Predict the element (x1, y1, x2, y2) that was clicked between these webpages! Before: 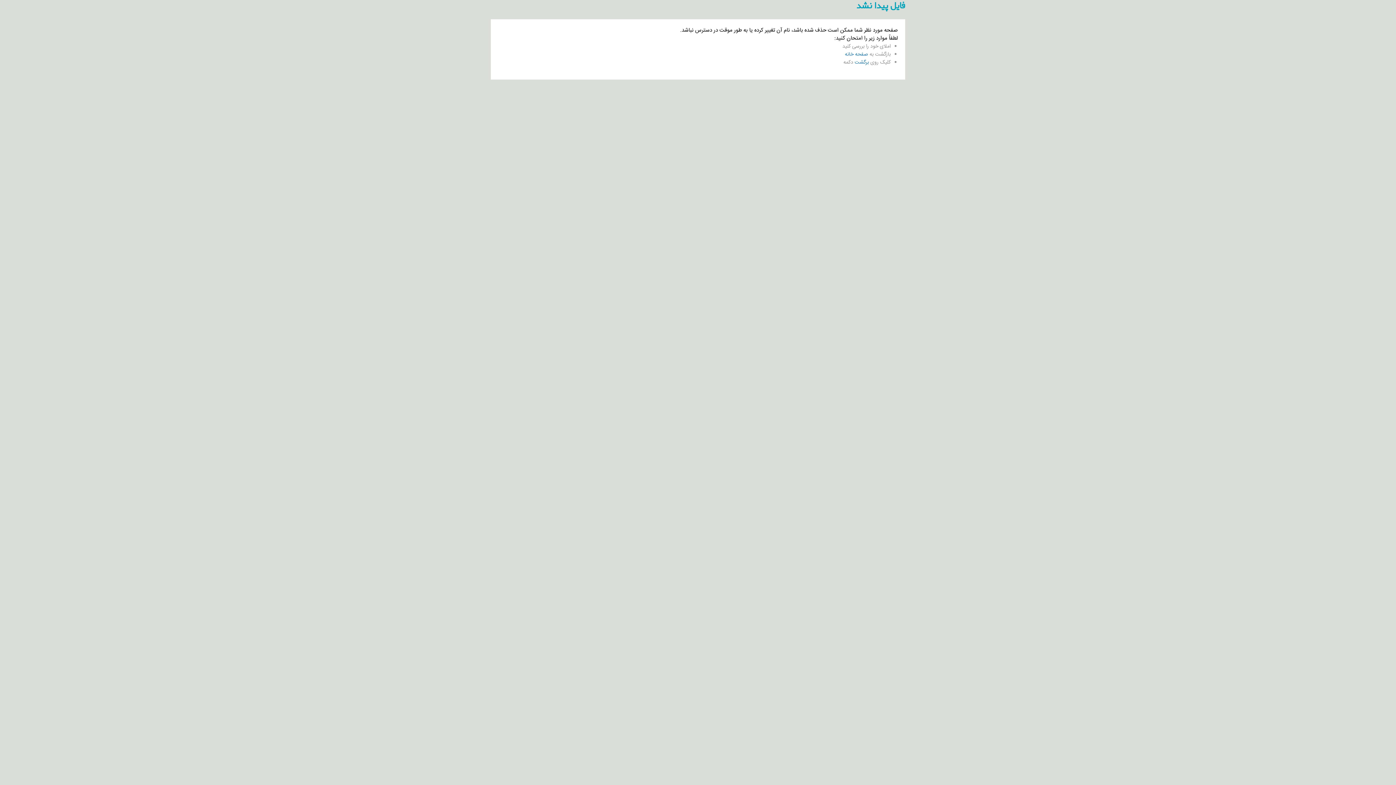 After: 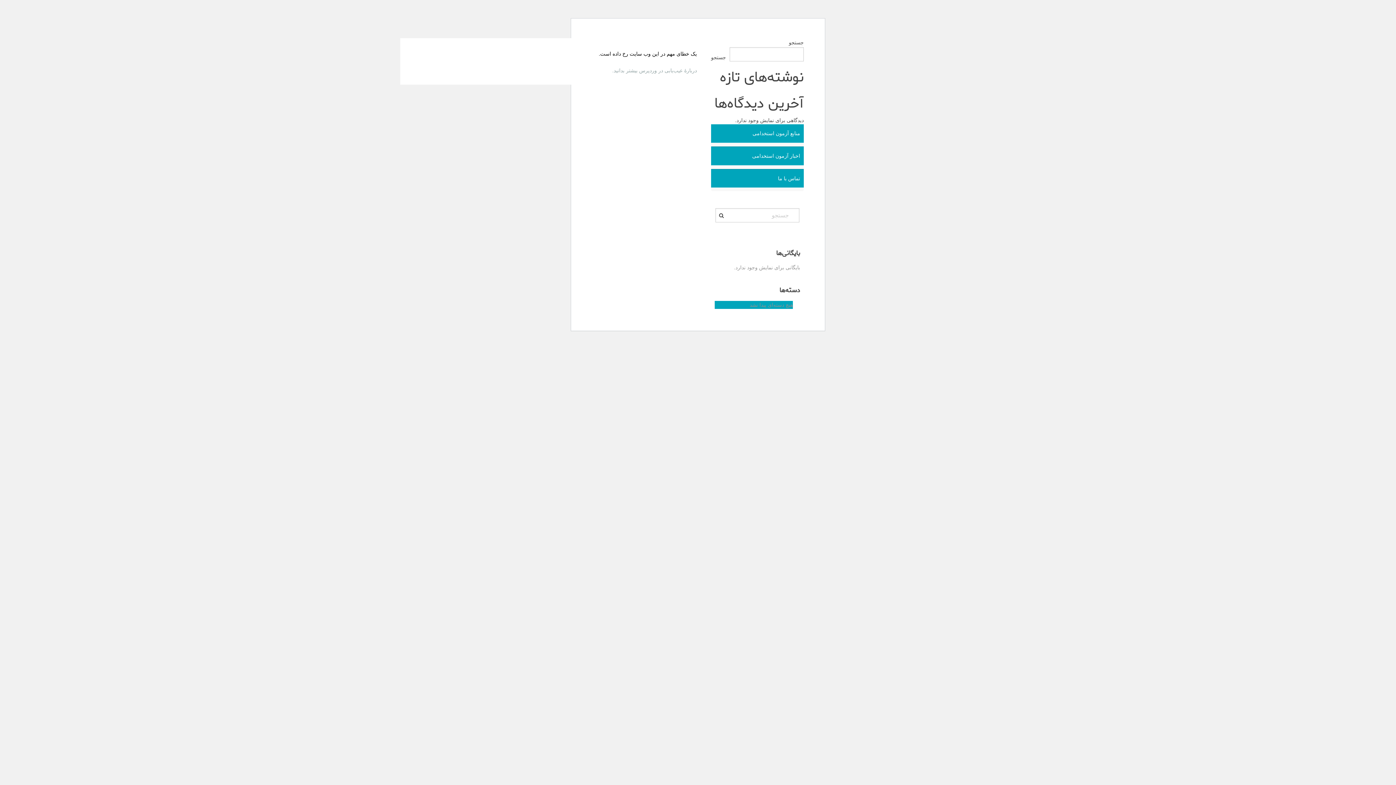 Action: label: صفحه خانه bbox: (845, 50, 868, 58)